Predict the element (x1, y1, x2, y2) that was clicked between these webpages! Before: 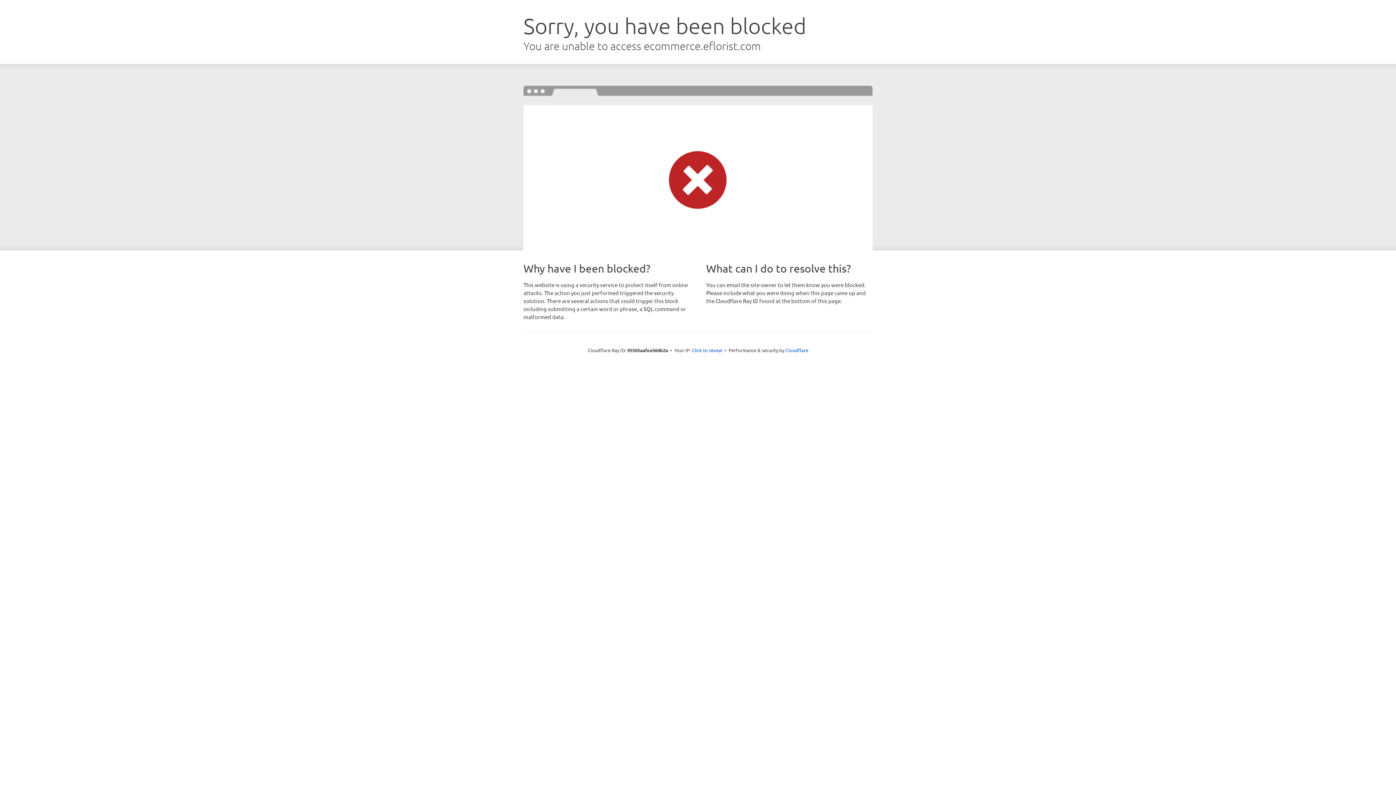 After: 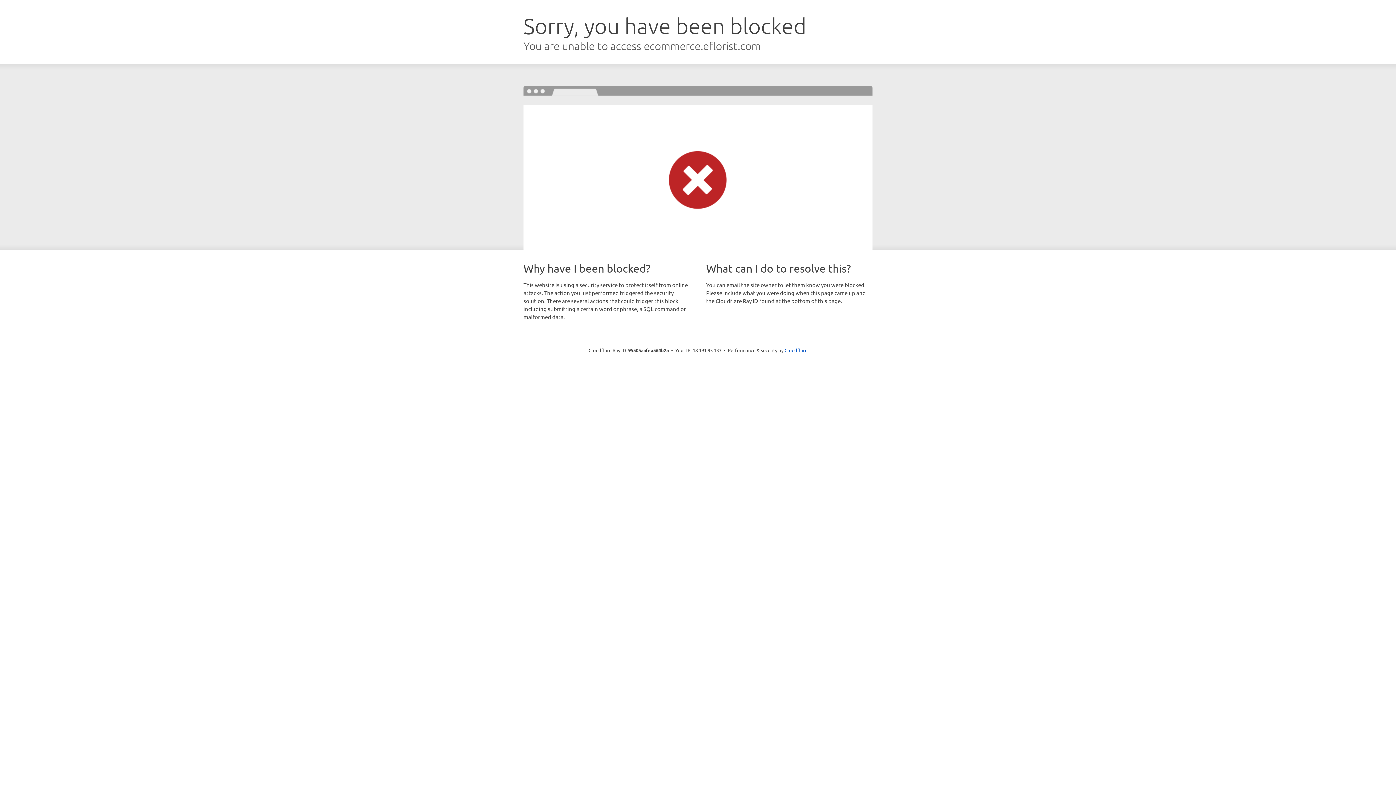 Action: bbox: (692, 346, 722, 353) label: Click to reveal